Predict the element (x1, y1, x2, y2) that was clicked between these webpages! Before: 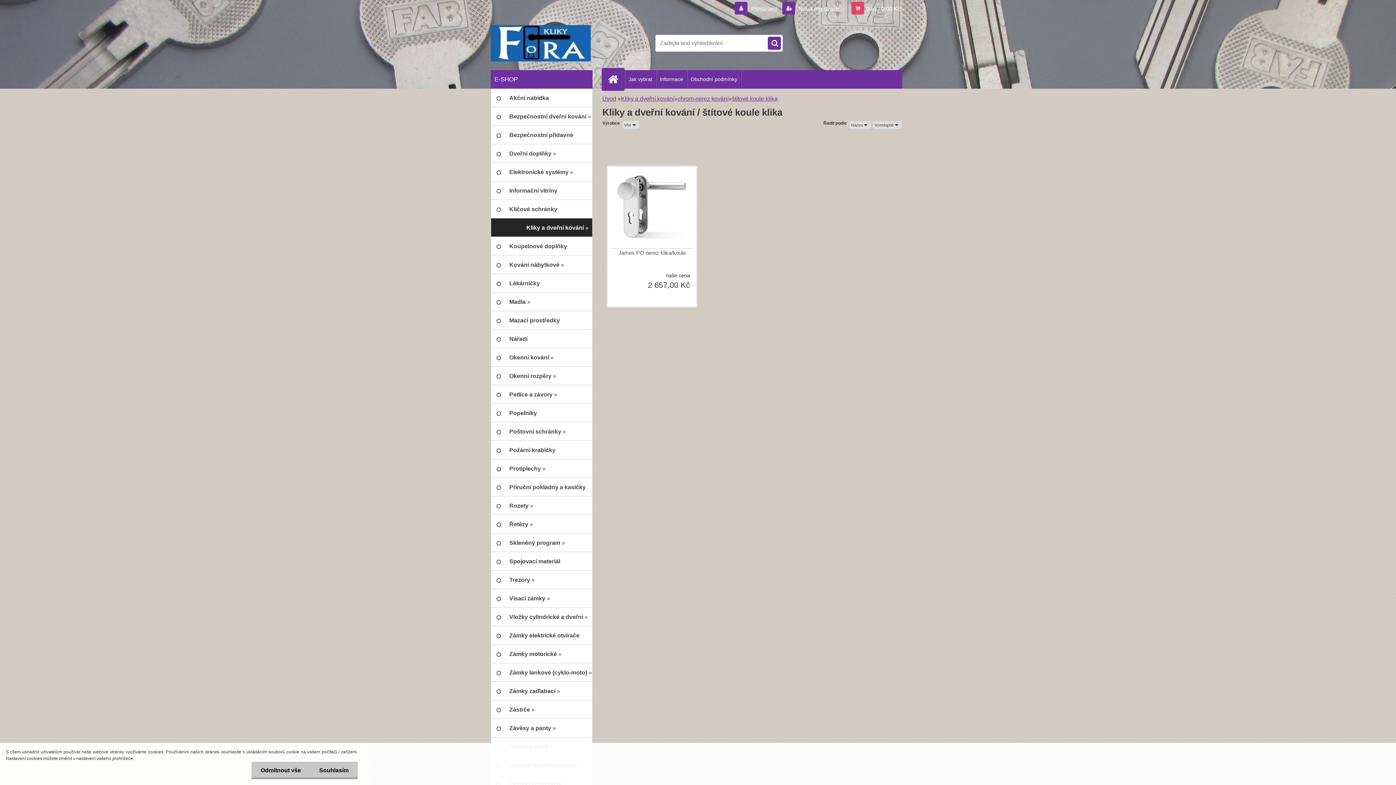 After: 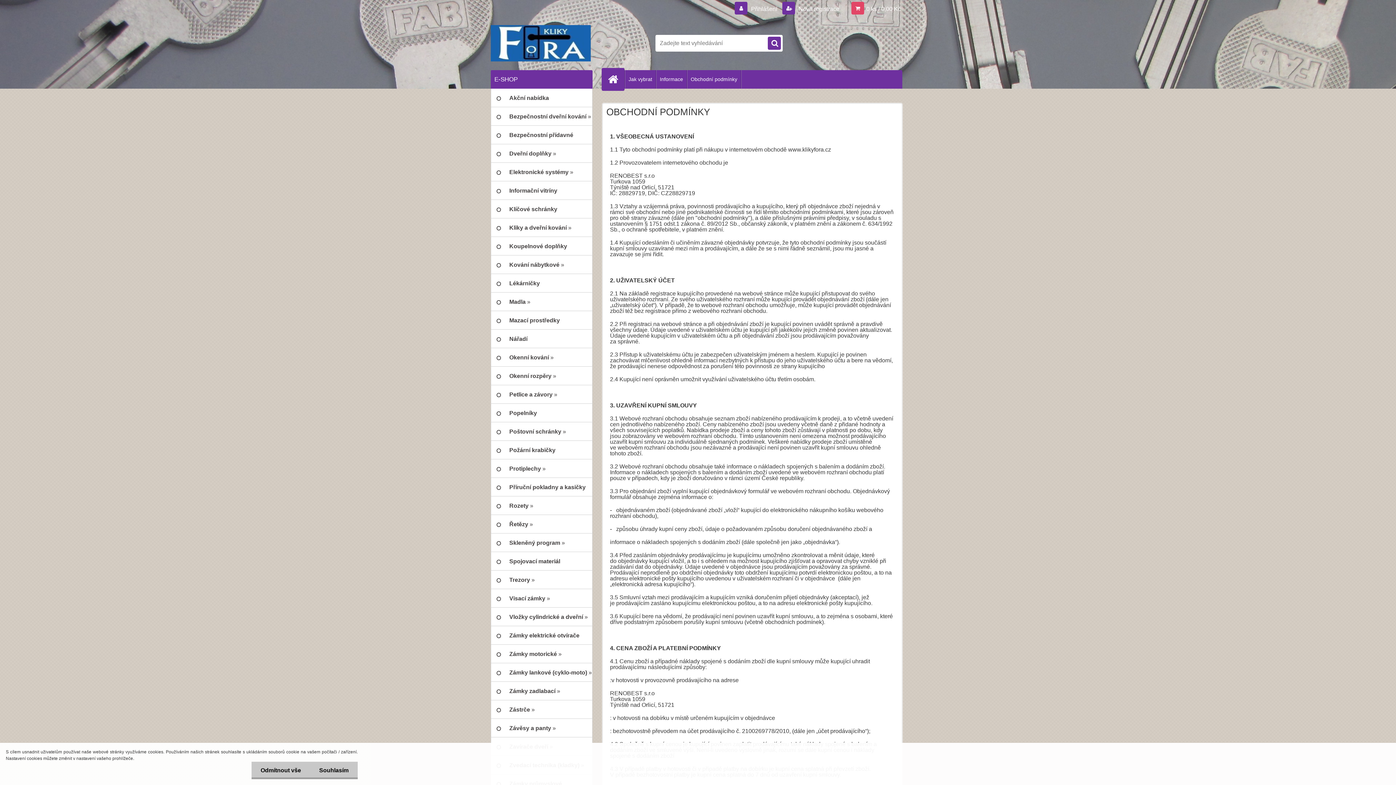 Action: label: Obchodní podmínky bbox: (687, 70, 741, 88)